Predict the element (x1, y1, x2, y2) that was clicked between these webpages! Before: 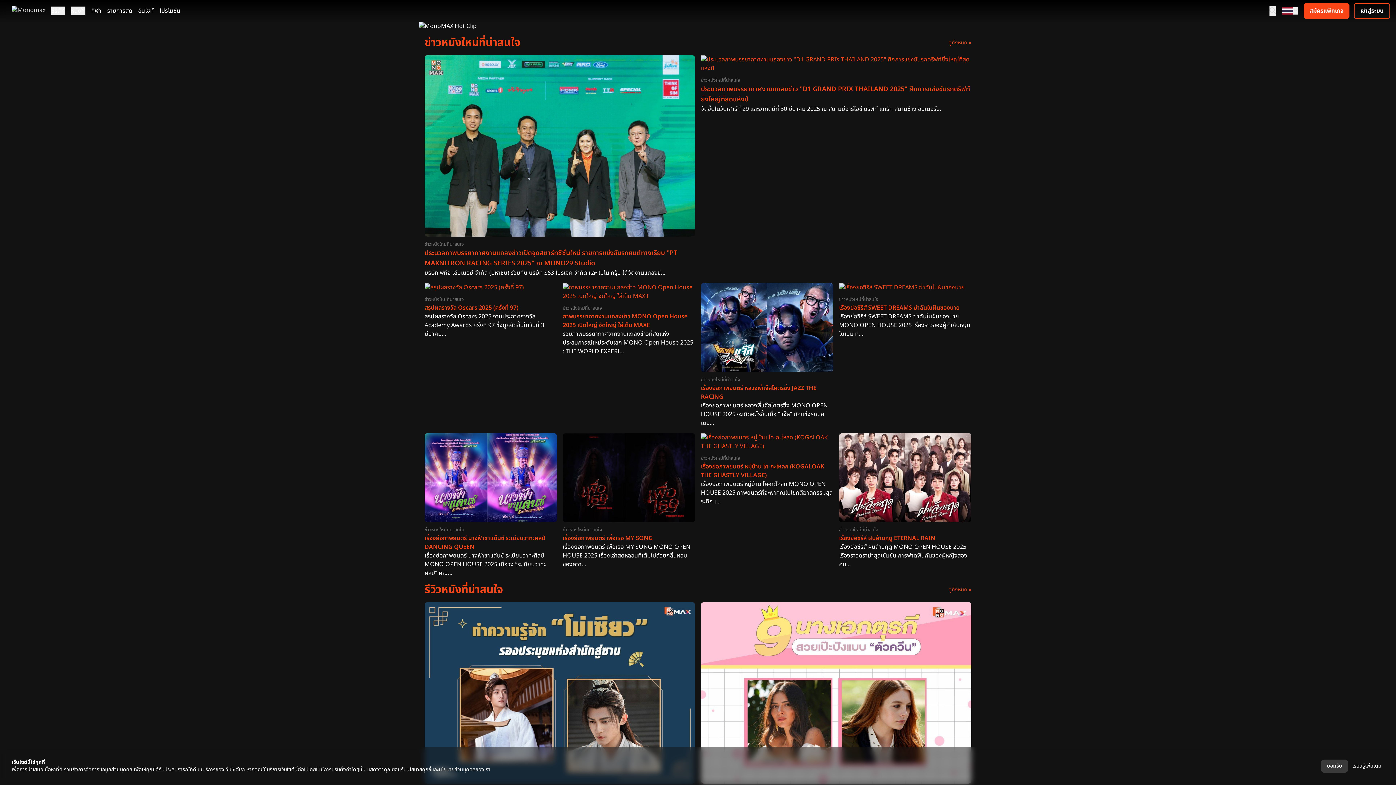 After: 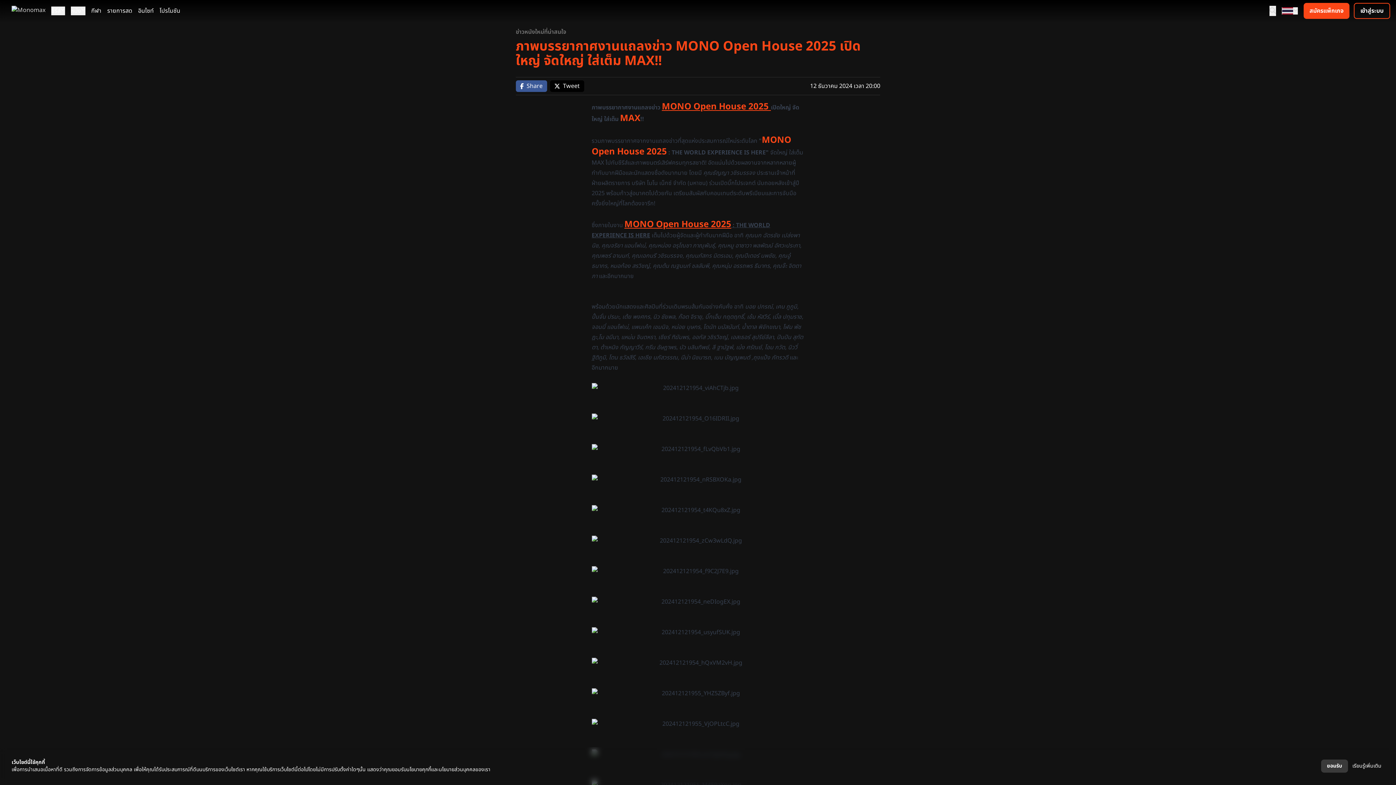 Action: label: ภาพบรรยากาศงานแถลงข่าว MONO Open House 2025 เปิดใหญ่ จัดใหญ่ ใส่เต็ม MAX!! bbox: (562, 312, 687, 329)